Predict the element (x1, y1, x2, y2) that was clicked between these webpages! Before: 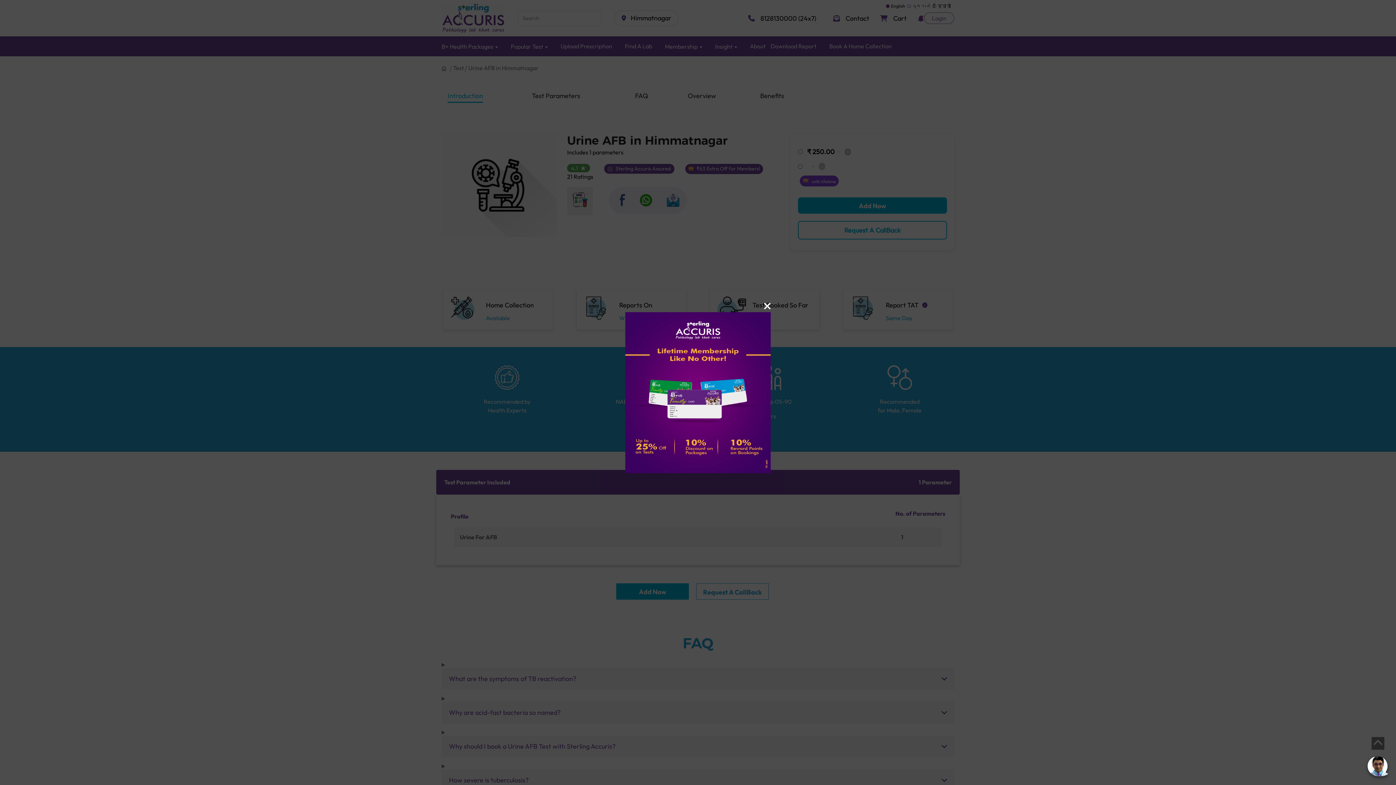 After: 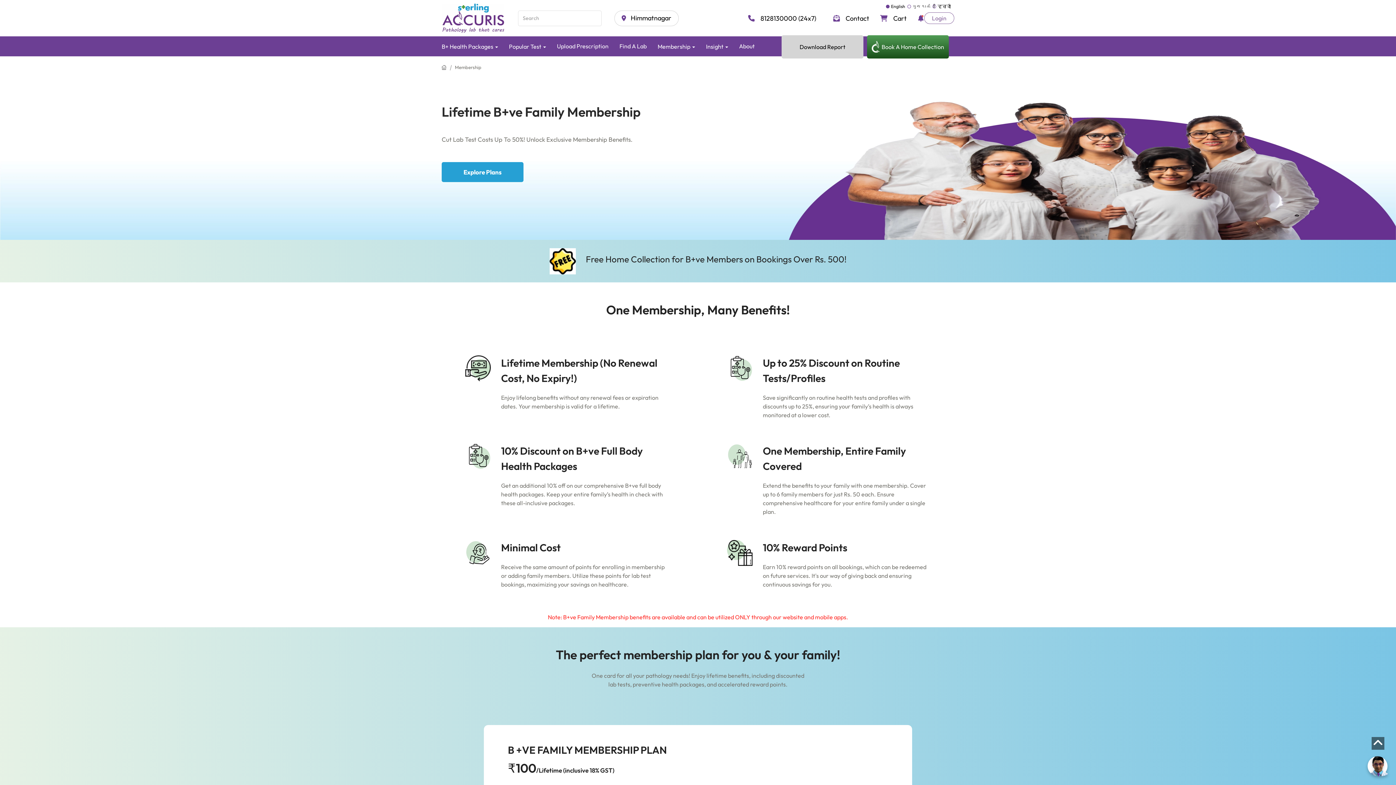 Action: bbox: (625, 388, 770, 395)